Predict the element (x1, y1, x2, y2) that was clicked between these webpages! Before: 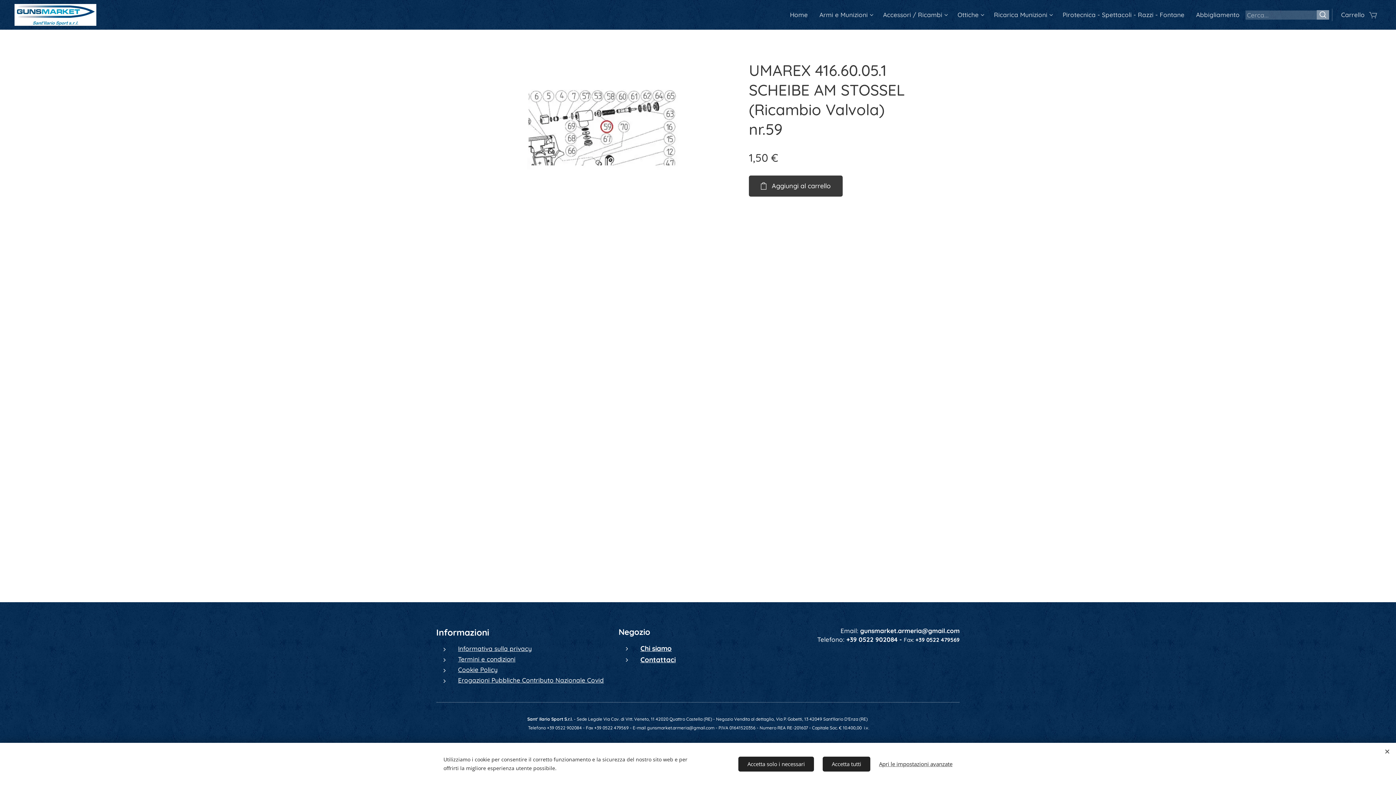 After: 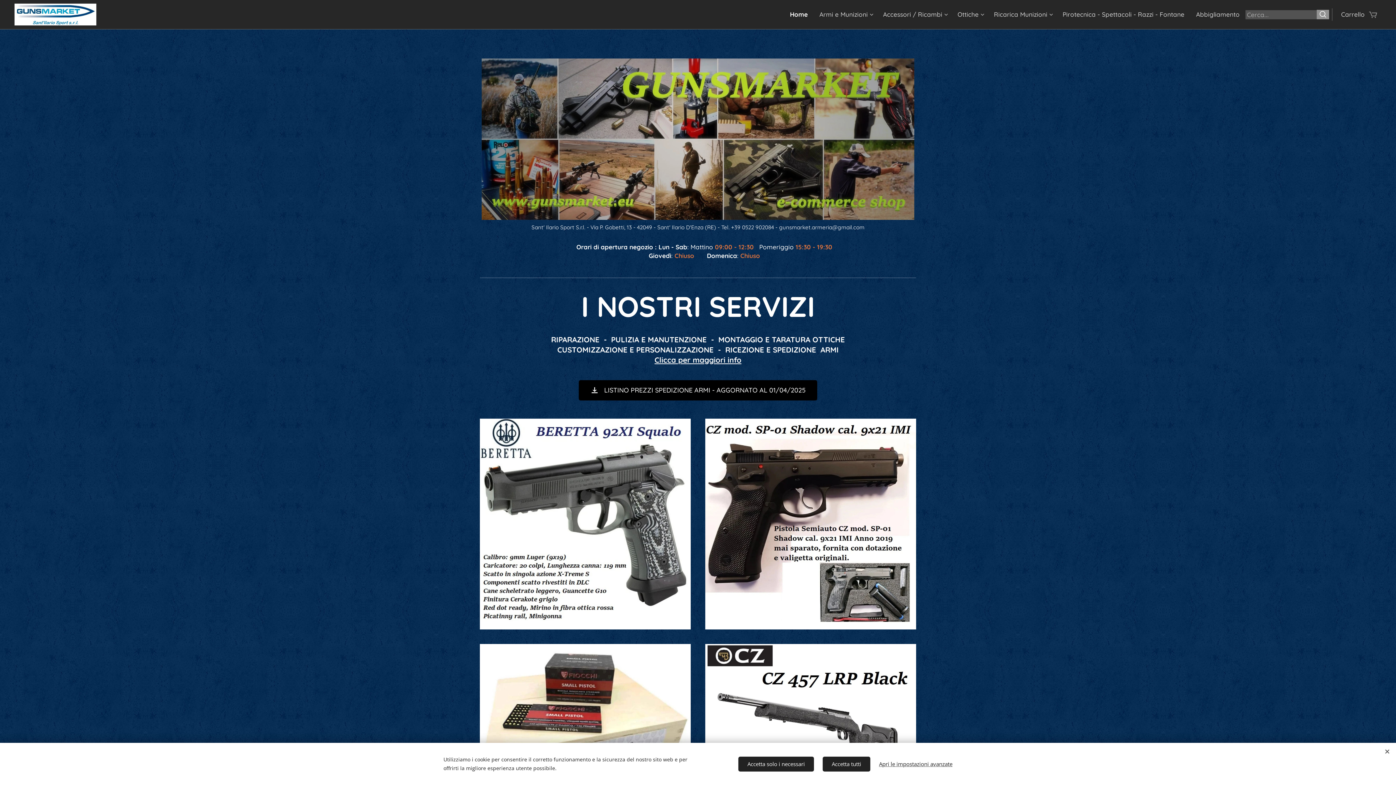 Action: bbox: (788, 5, 813, 24) label: Home